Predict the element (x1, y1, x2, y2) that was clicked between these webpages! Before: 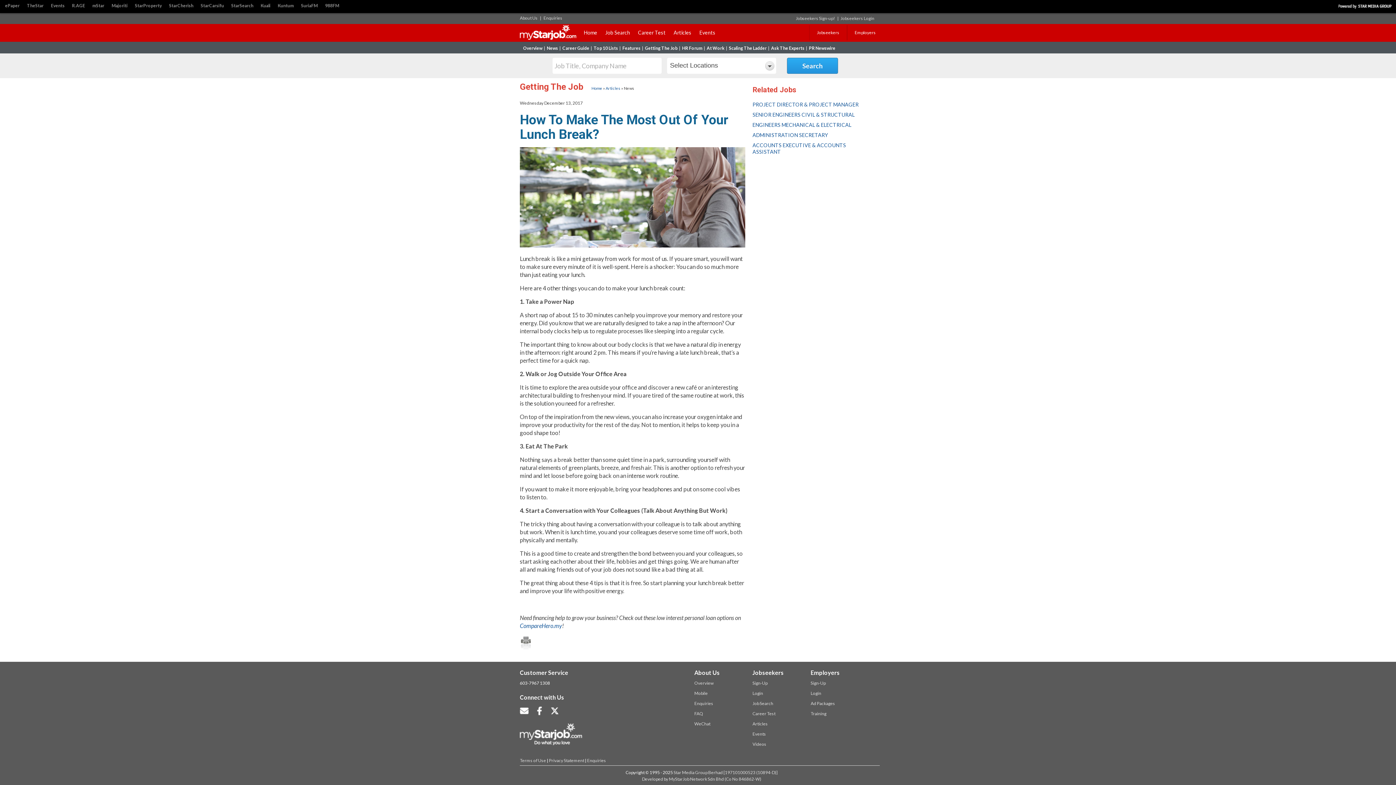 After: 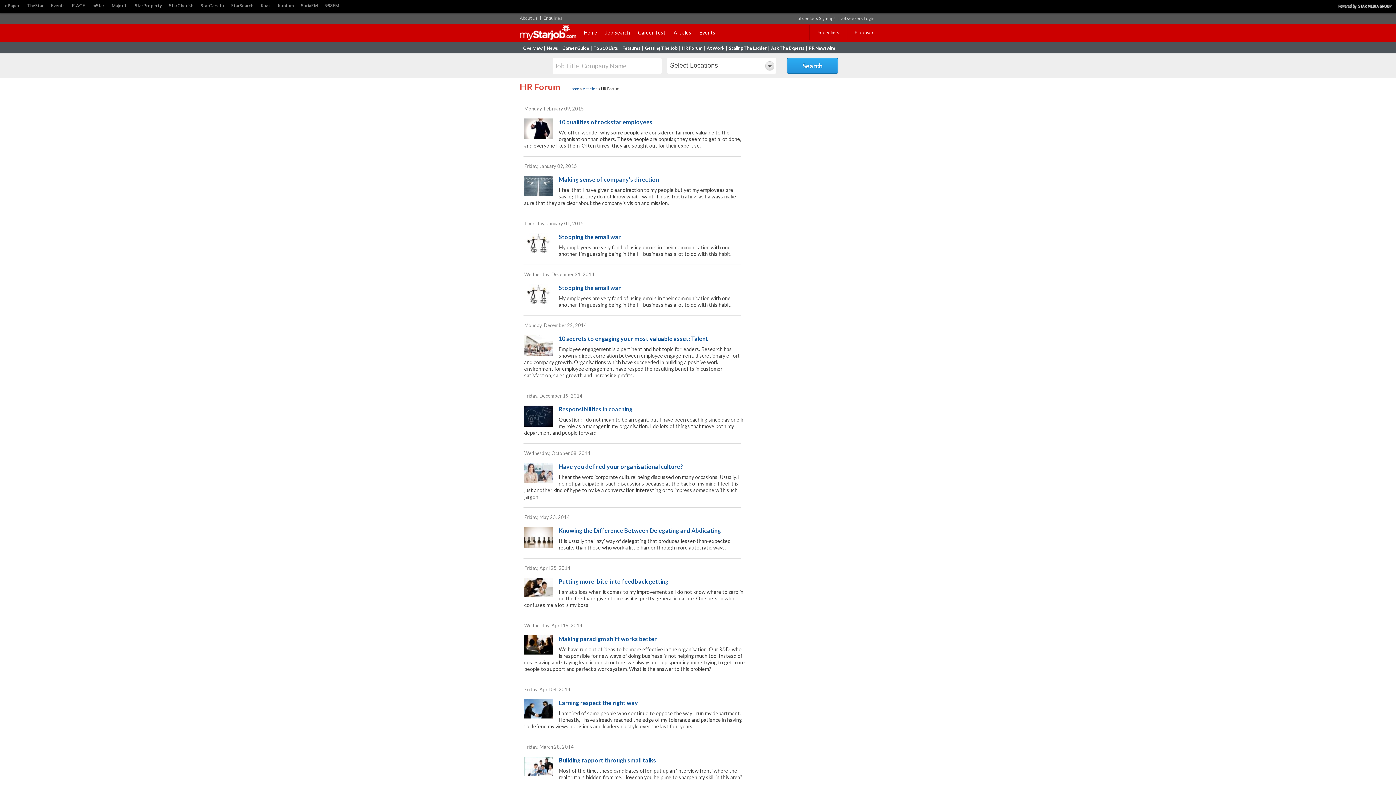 Action: label: HR Forum bbox: (682, 45, 702, 50)